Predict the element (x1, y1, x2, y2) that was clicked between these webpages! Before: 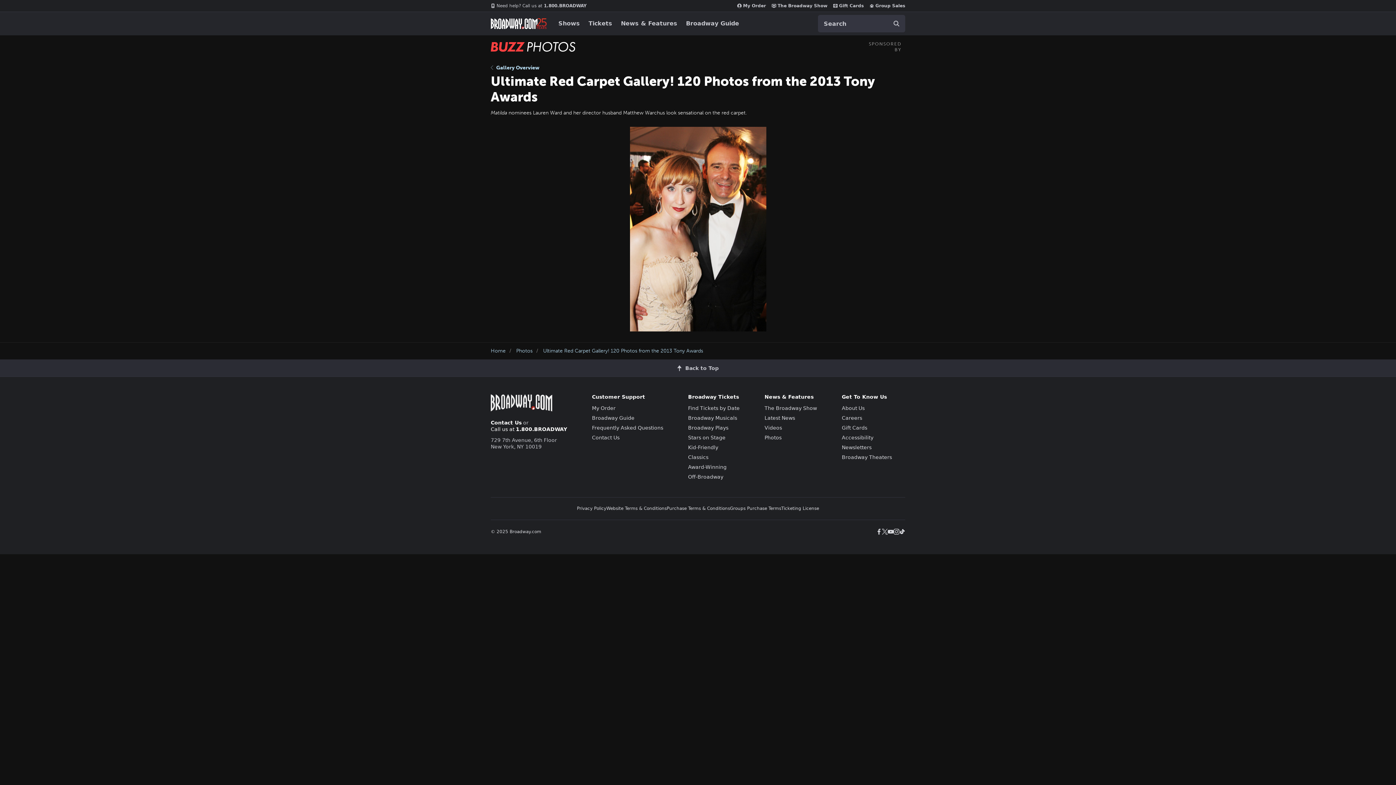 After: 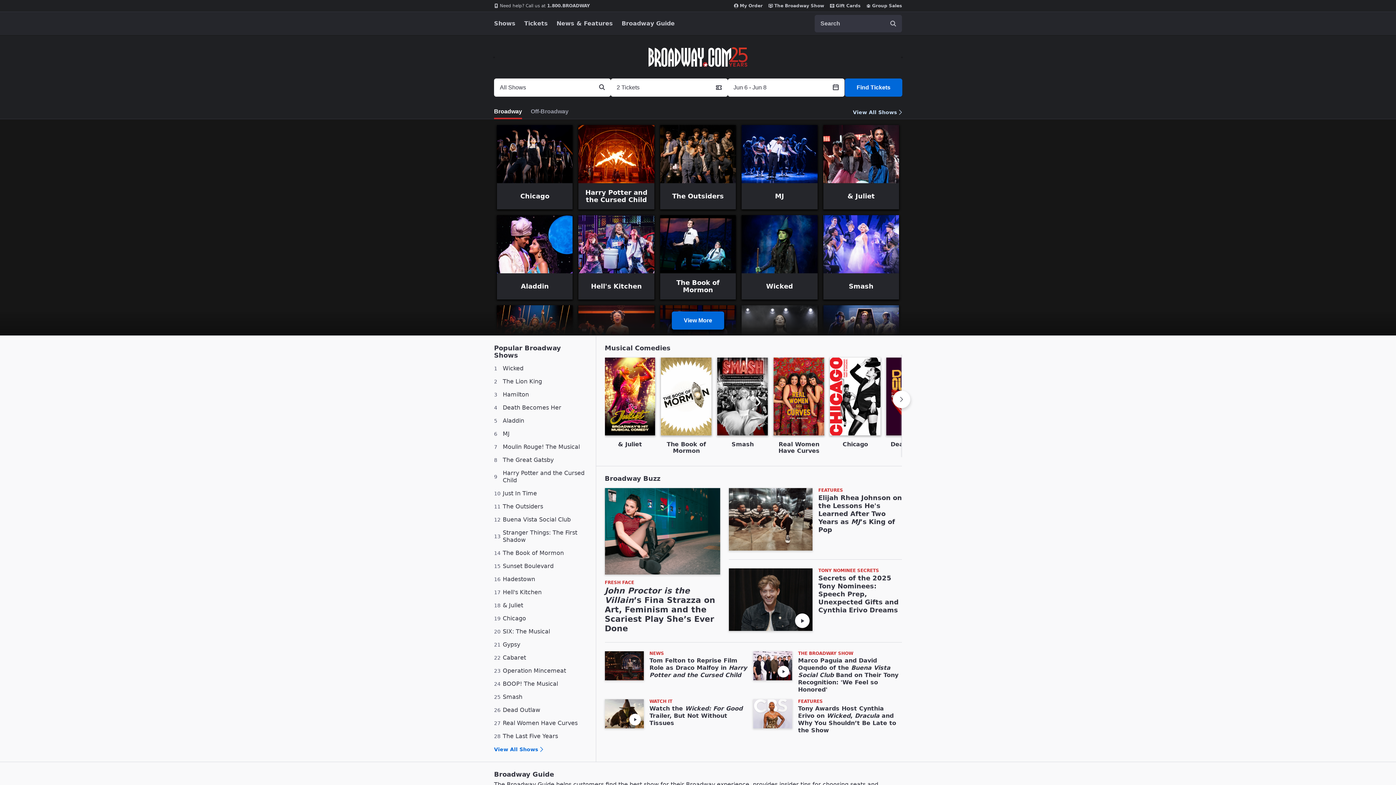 Action: bbox: (490, 399, 552, 405)